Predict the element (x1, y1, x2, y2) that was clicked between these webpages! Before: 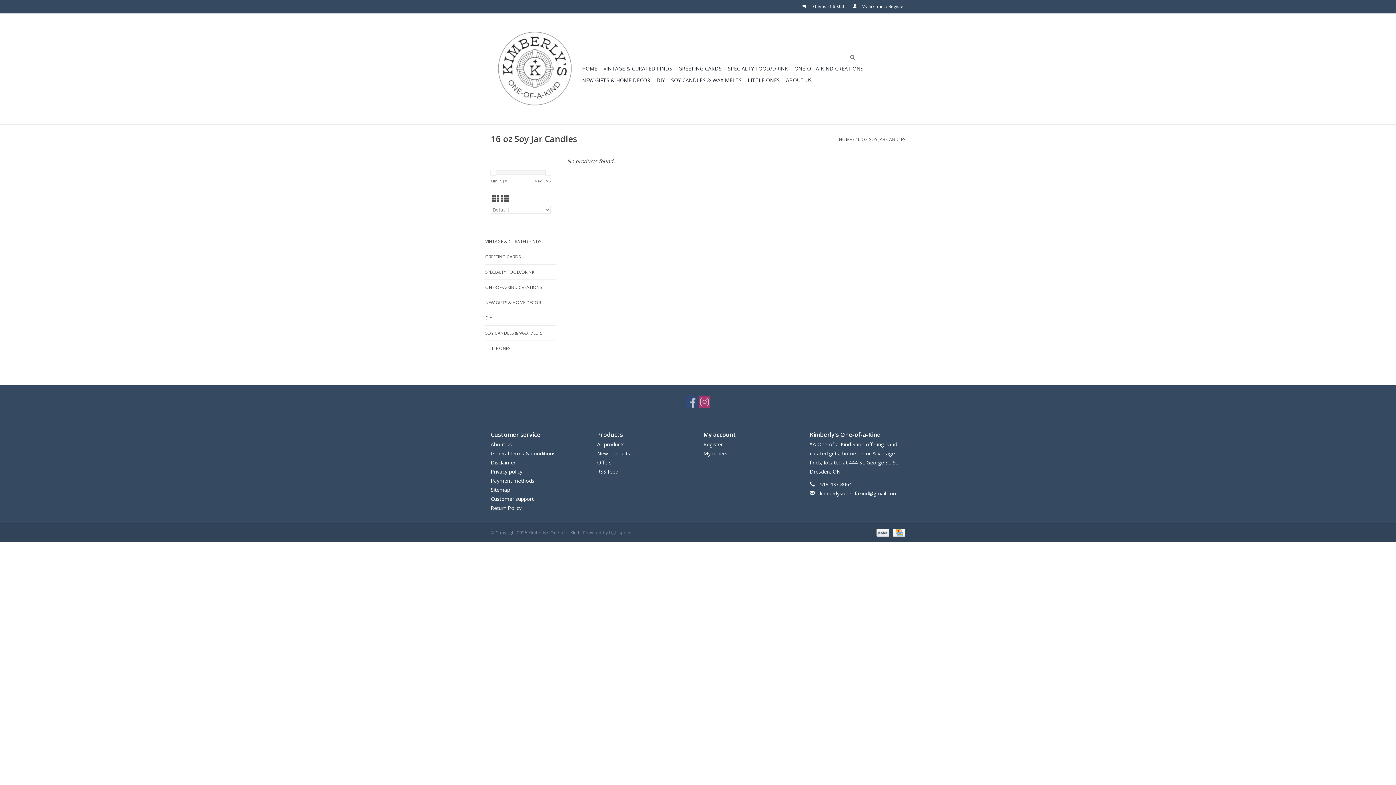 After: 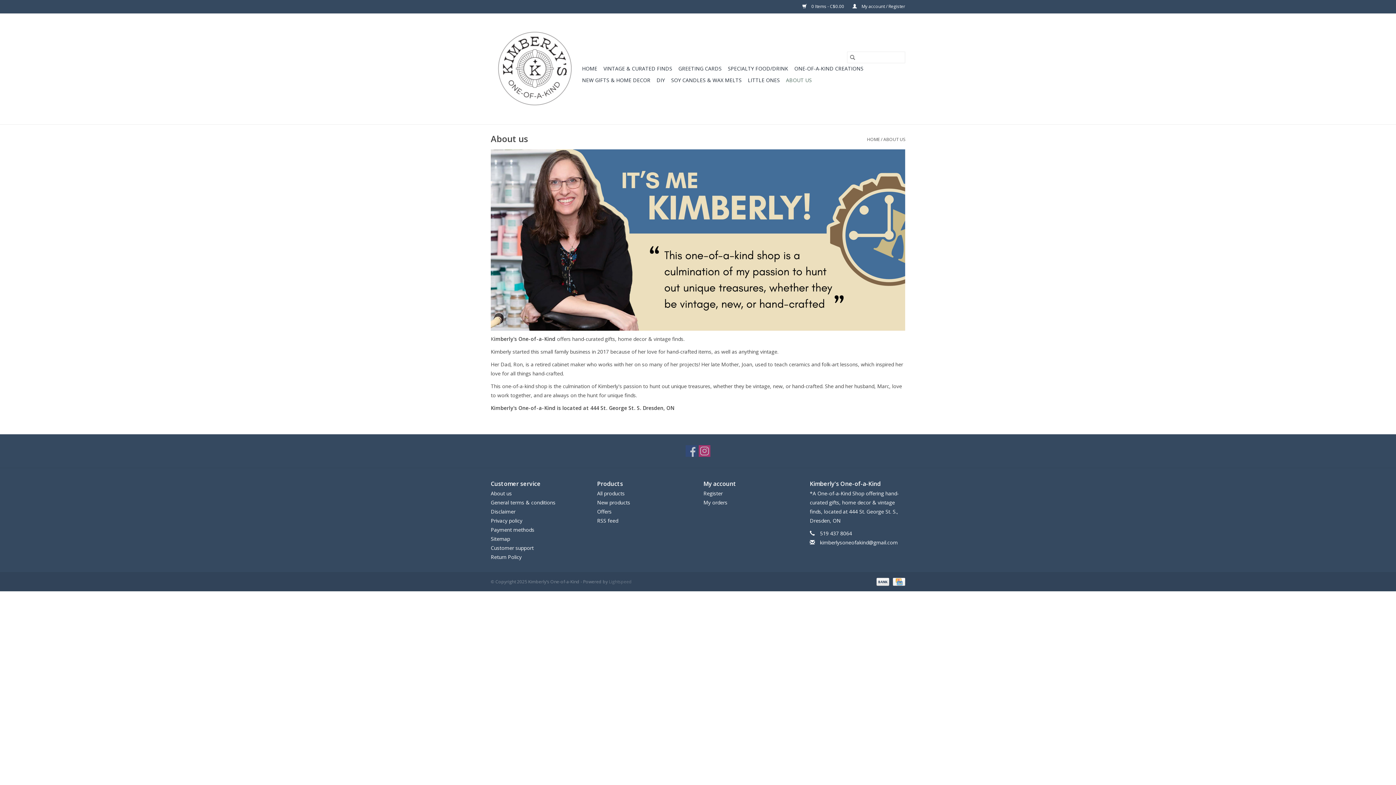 Action: bbox: (490, 441, 512, 448) label: About us